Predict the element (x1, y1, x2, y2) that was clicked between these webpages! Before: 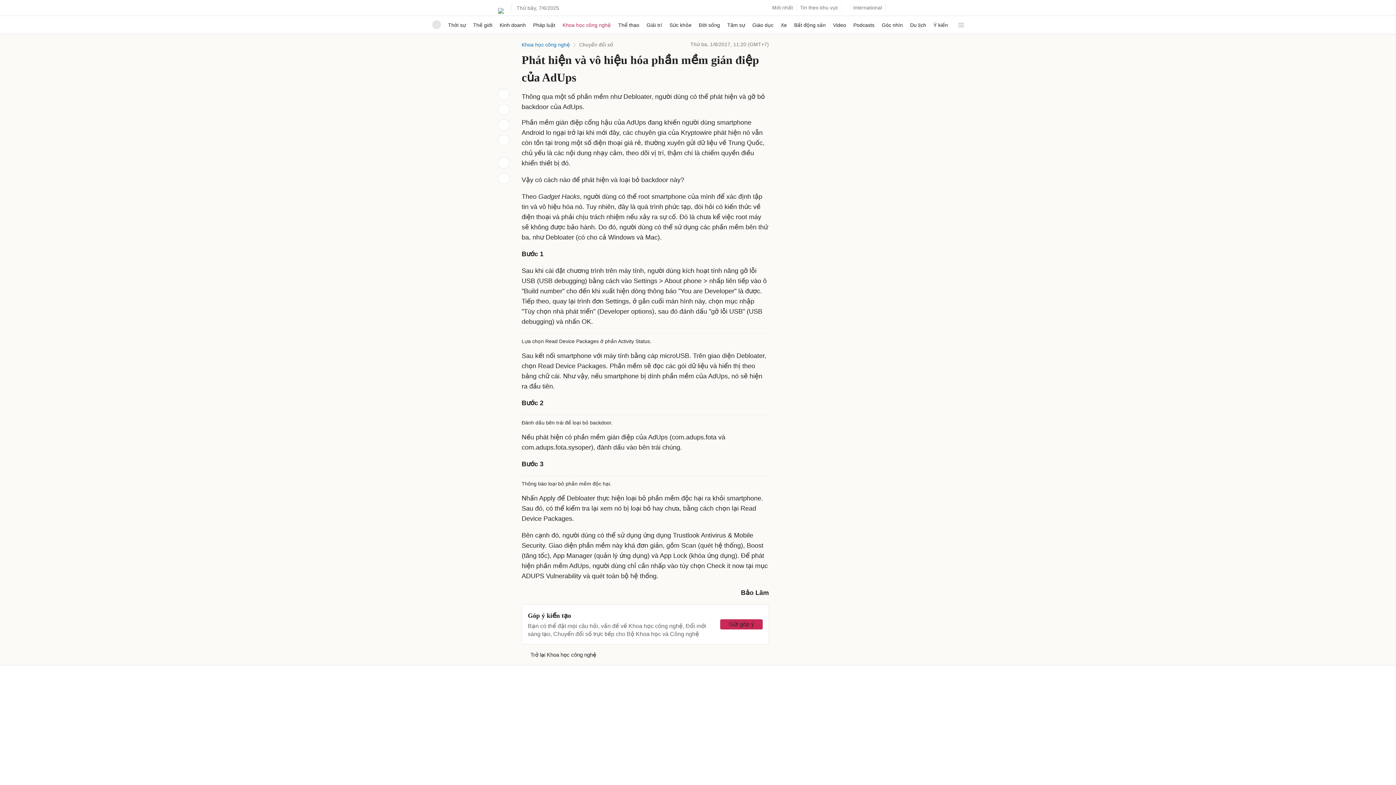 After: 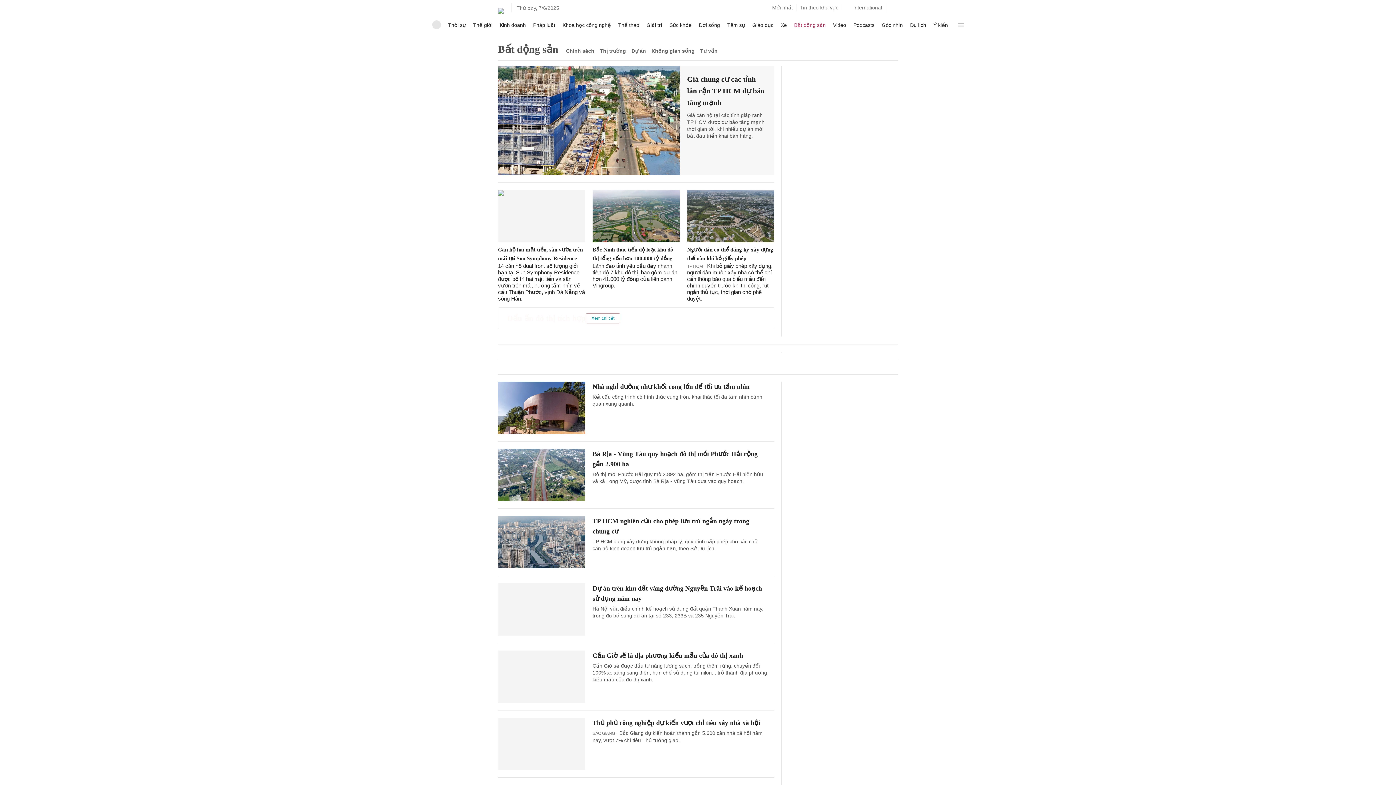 Action: bbox: (794, 16, 826, 33) label: Bất động sản